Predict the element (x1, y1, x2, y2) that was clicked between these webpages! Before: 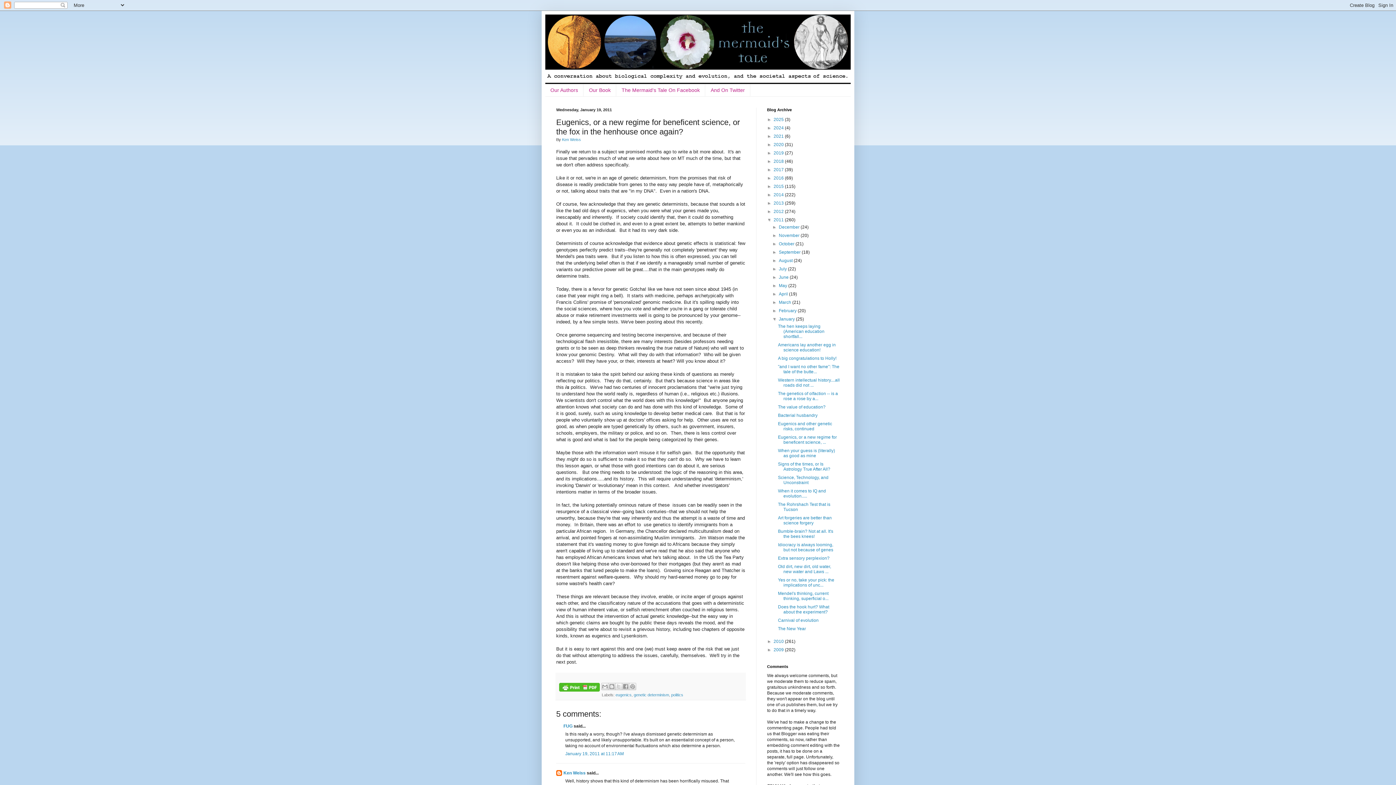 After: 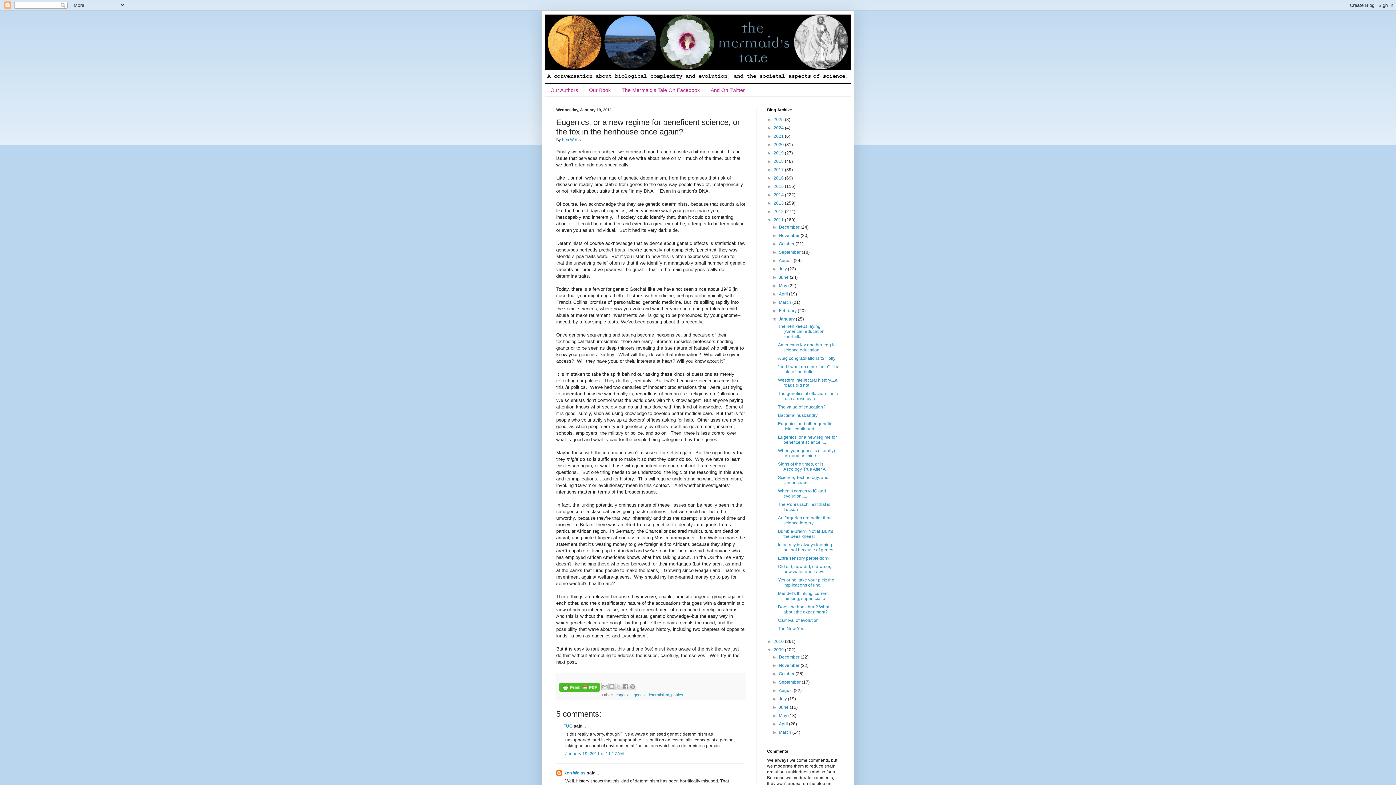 Action: bbox: (767, 647, 773, 652) label: ►  